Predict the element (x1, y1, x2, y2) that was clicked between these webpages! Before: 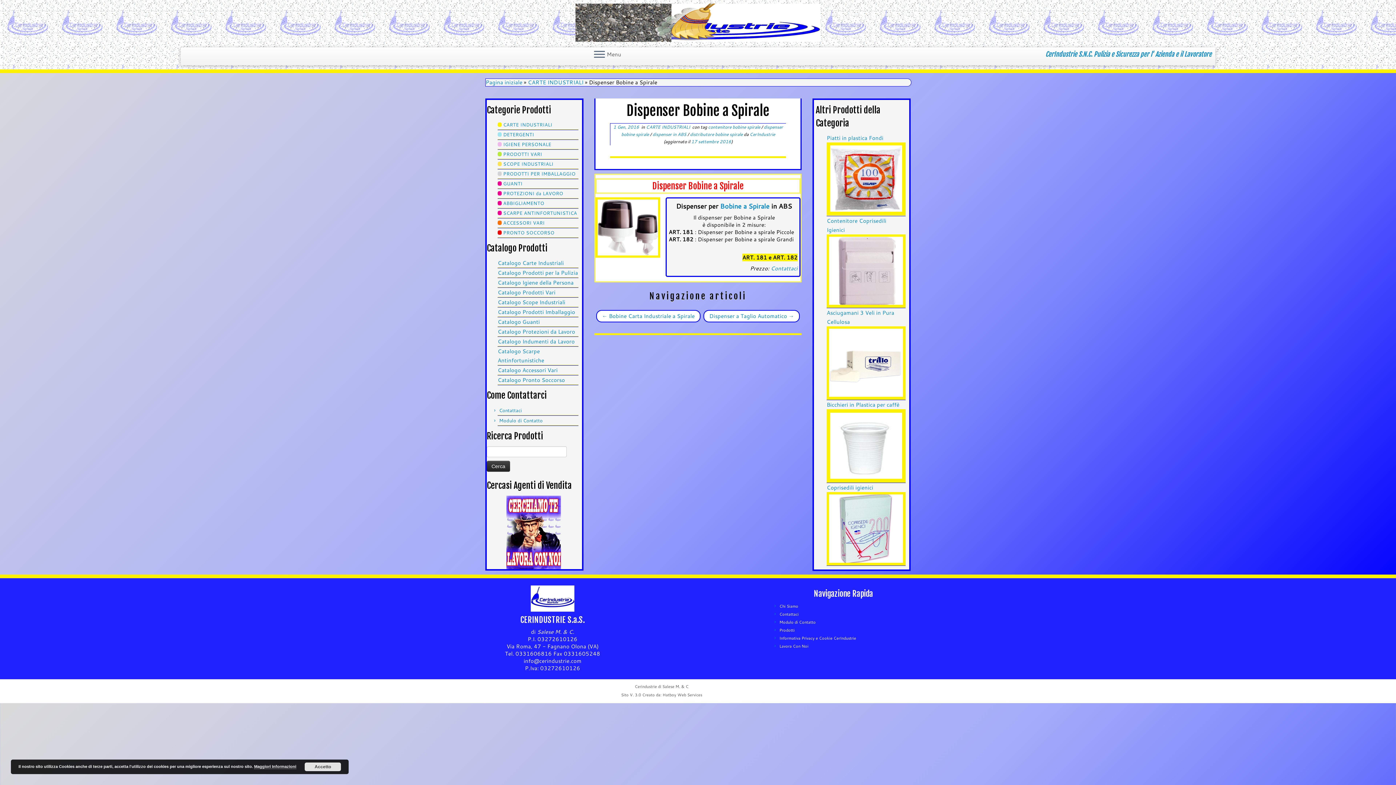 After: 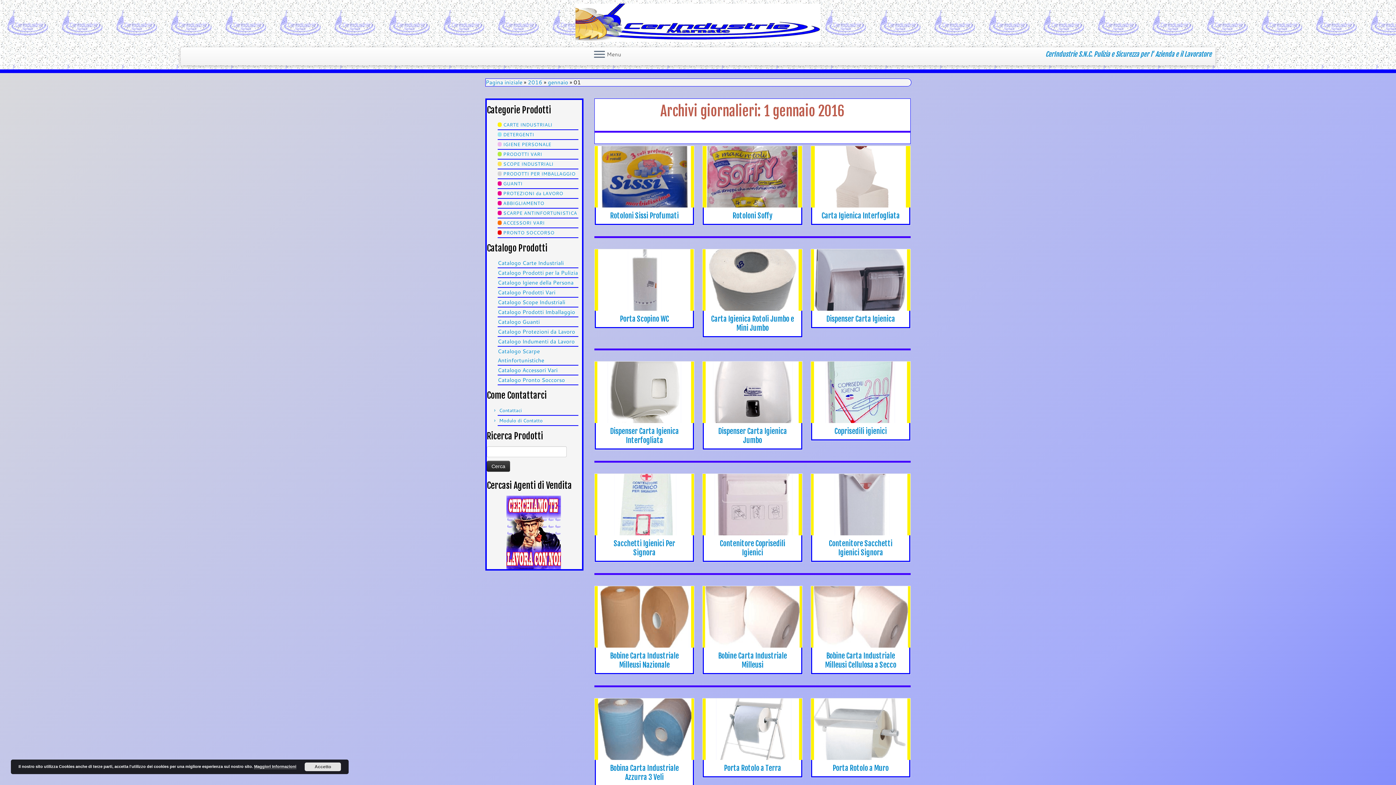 Action: label: 17 settembre 2016 bbox: (691, 138, 731, 144)